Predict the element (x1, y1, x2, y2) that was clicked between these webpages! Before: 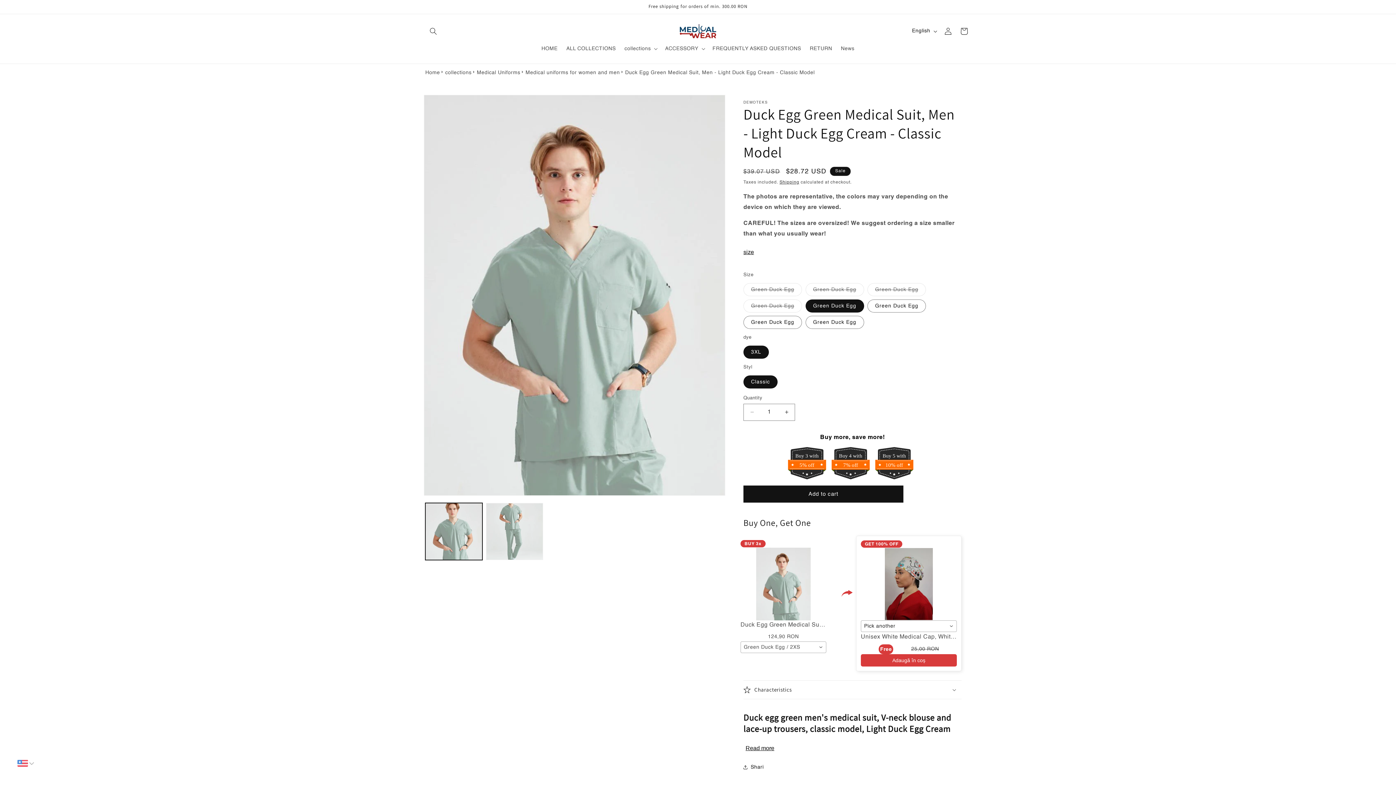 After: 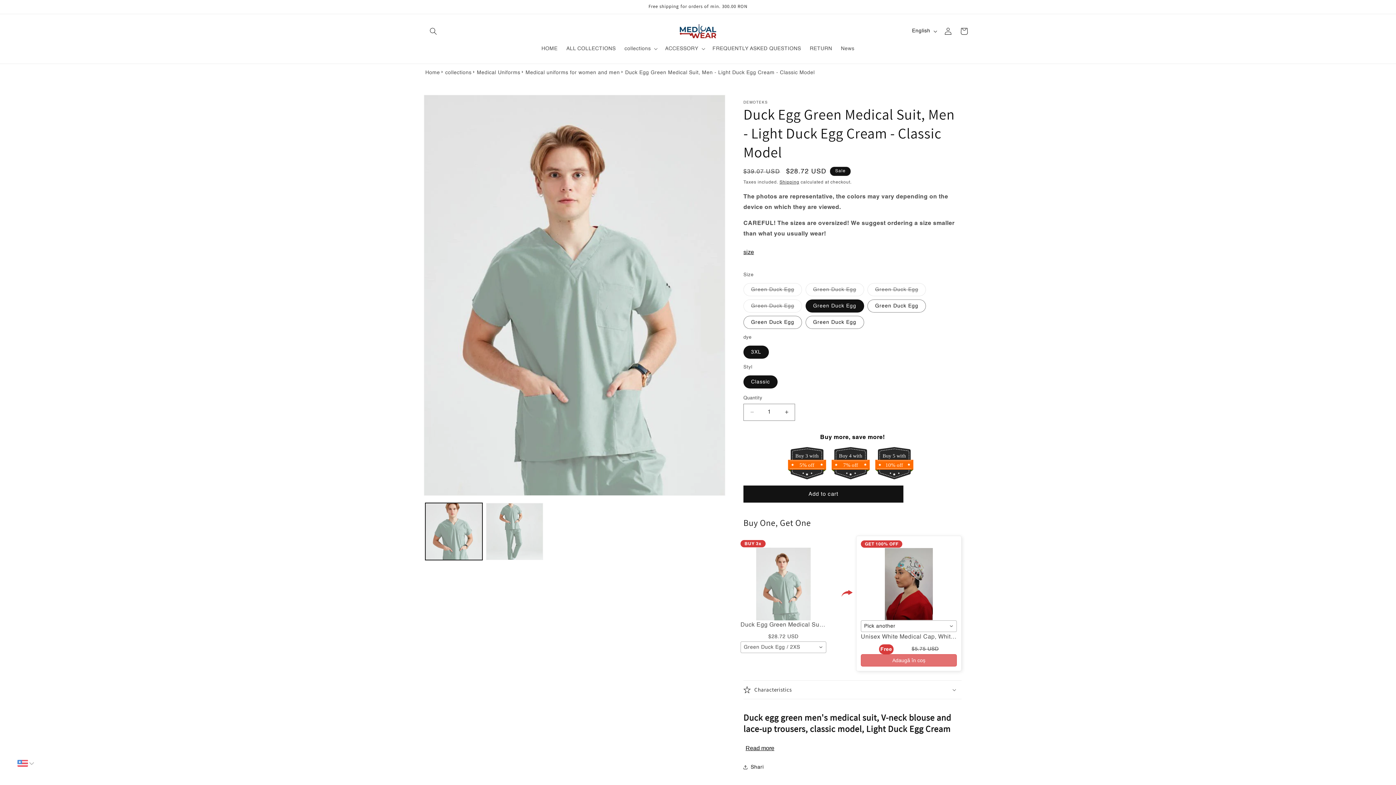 Action: bbox: (861, 654, 957, 666) label: Adaugă în coș